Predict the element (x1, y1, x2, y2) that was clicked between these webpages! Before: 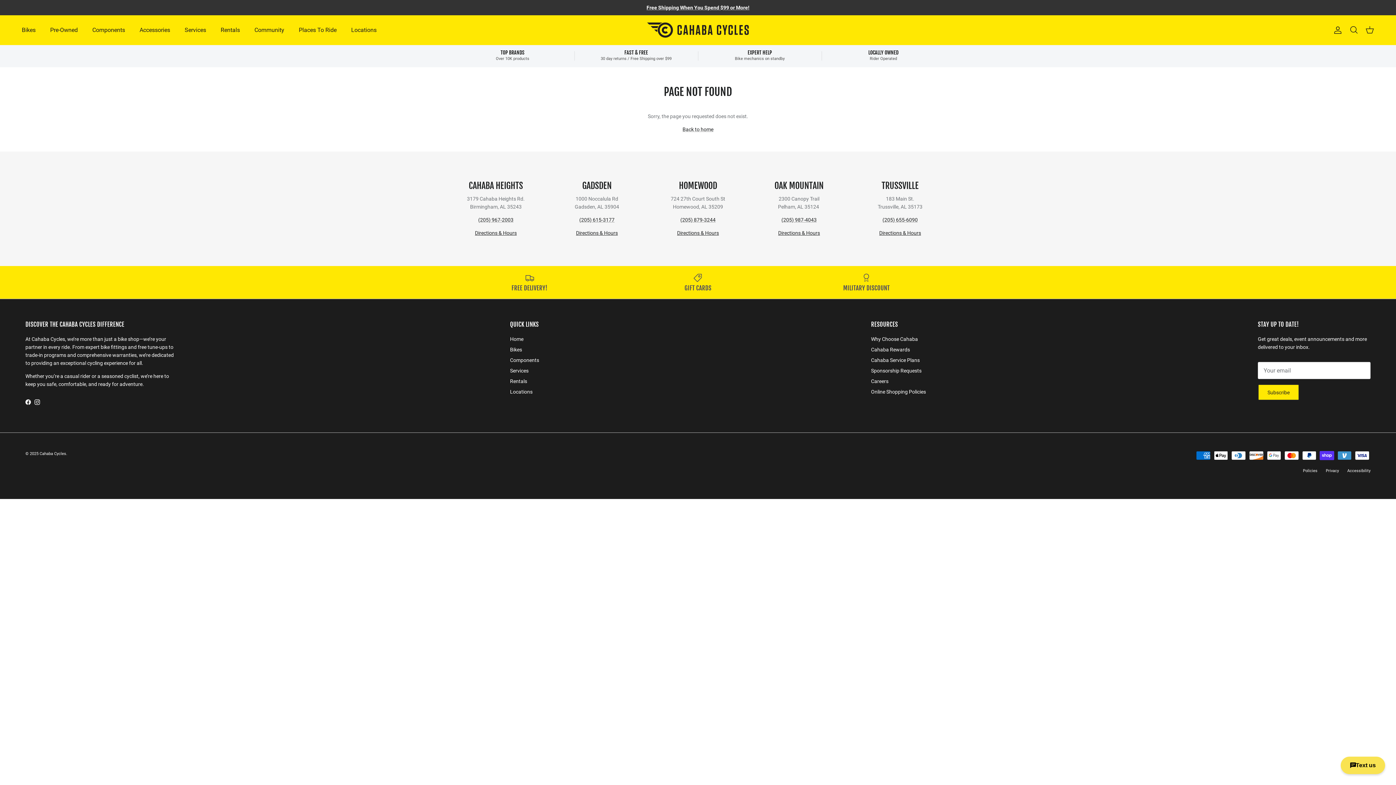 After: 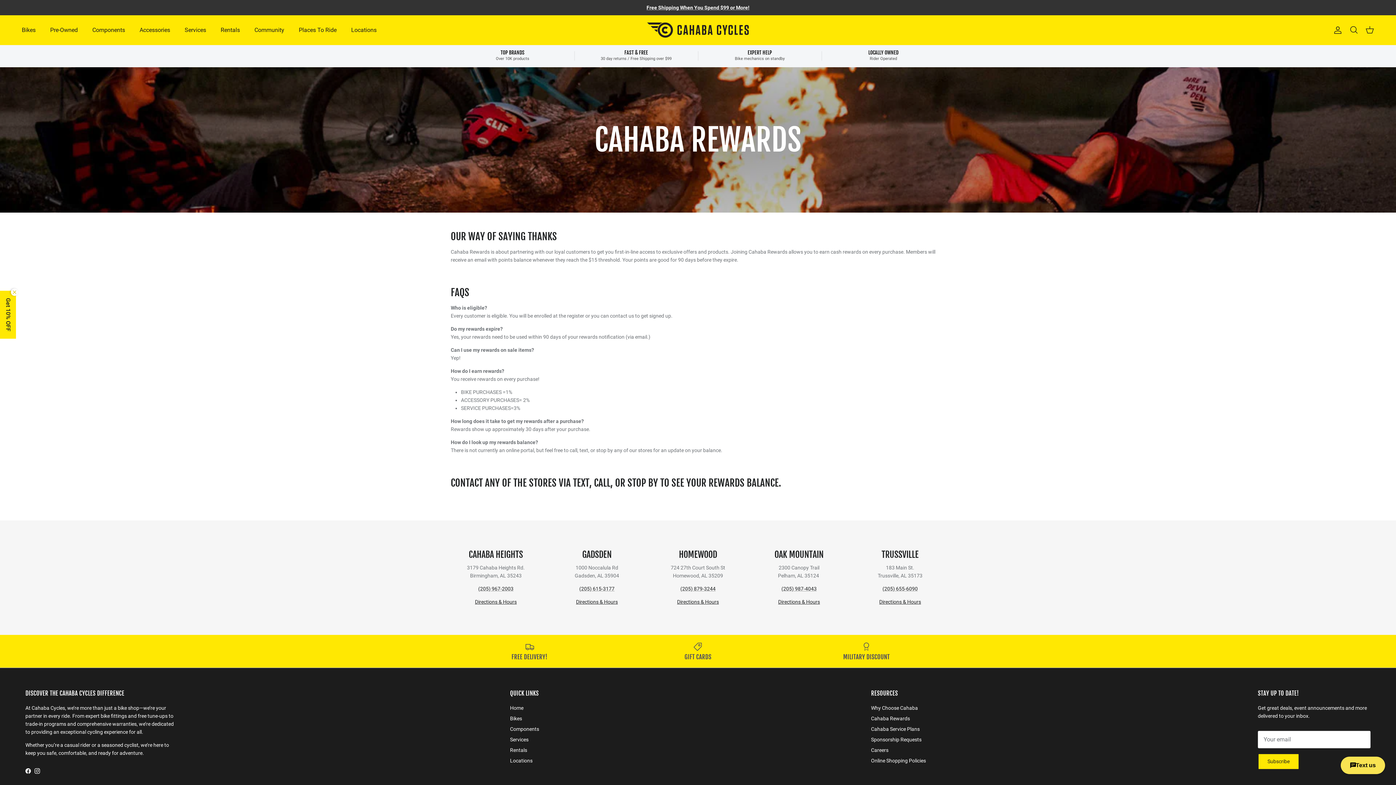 Action: bbox: (871, 346, 910, 352) label: Cahaba Rewards